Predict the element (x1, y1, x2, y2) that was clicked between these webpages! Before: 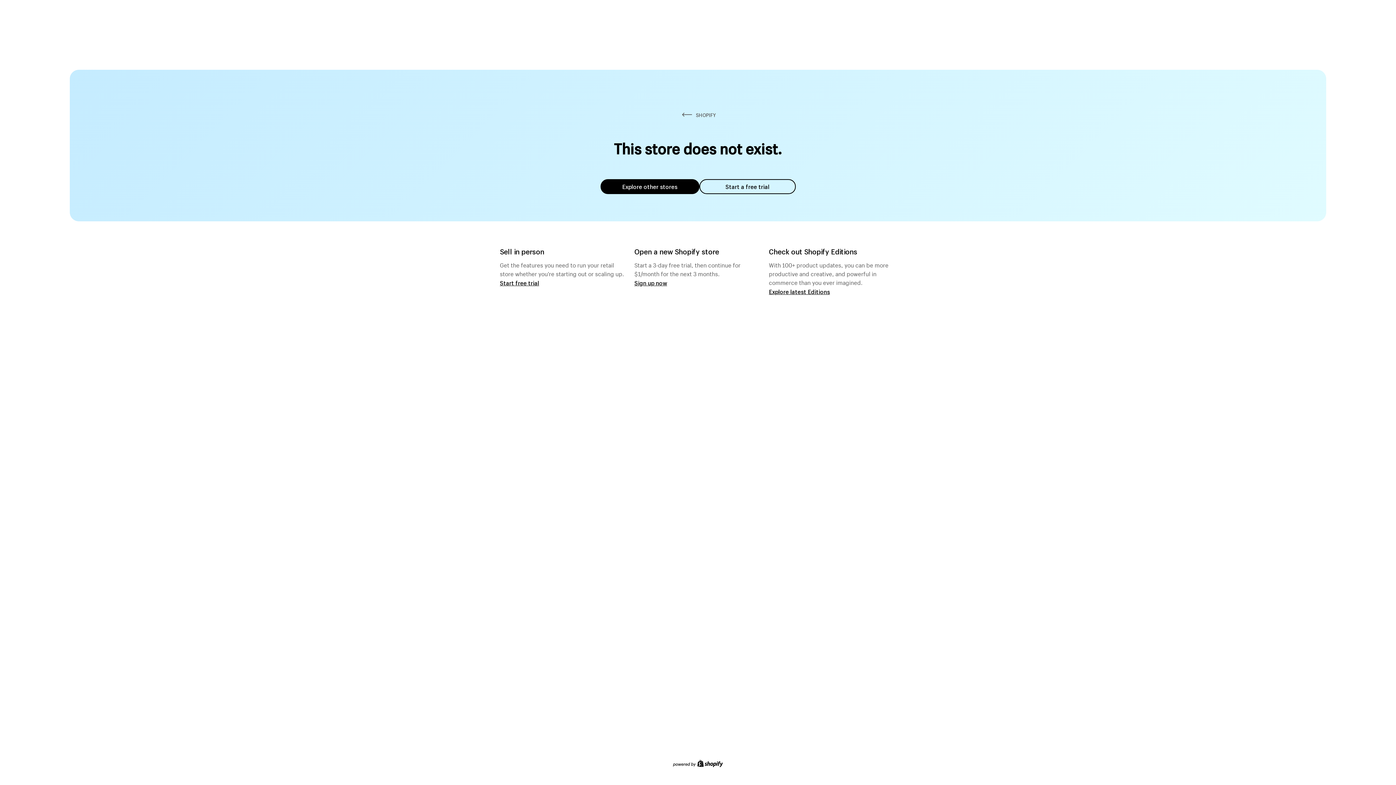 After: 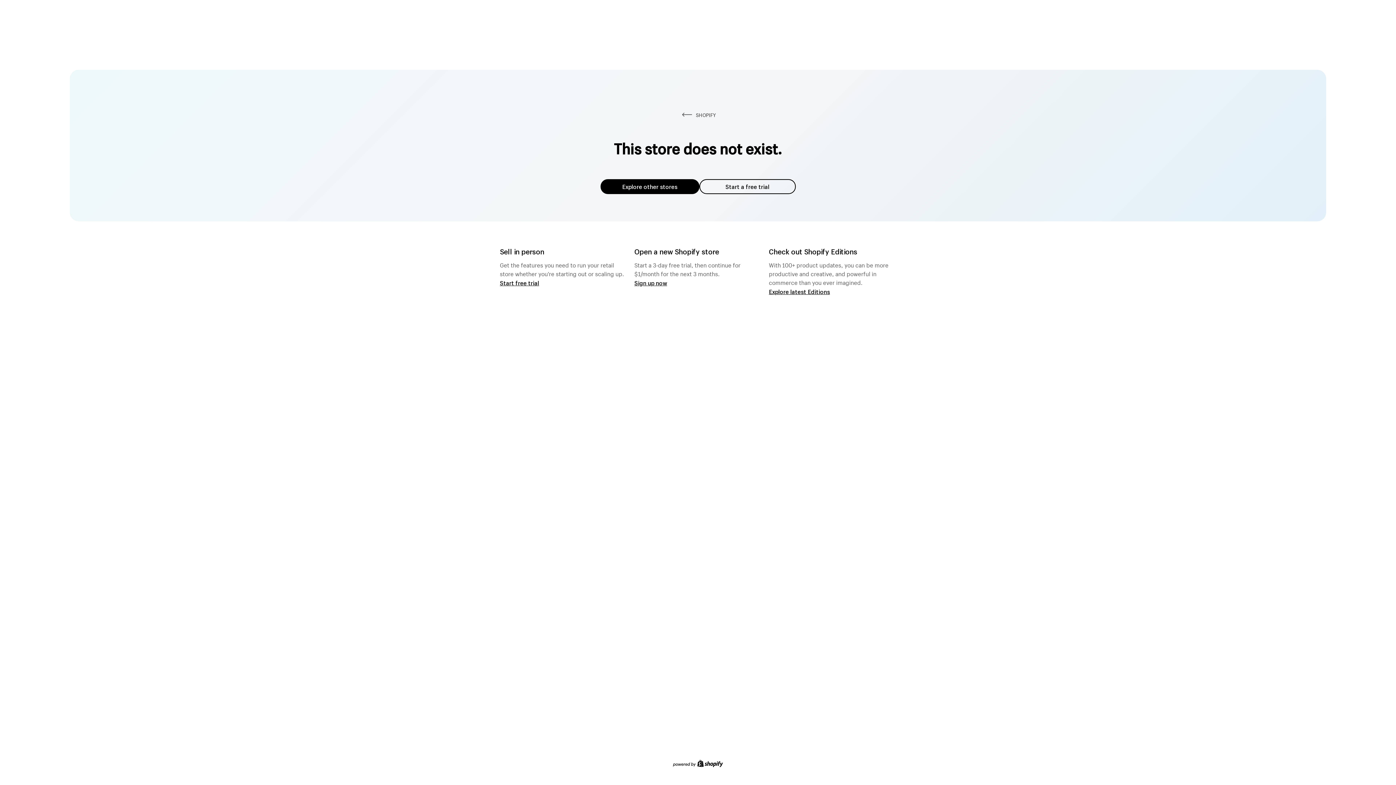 Action: bbox: (600, 179, 699, 194) label: Explore other stores